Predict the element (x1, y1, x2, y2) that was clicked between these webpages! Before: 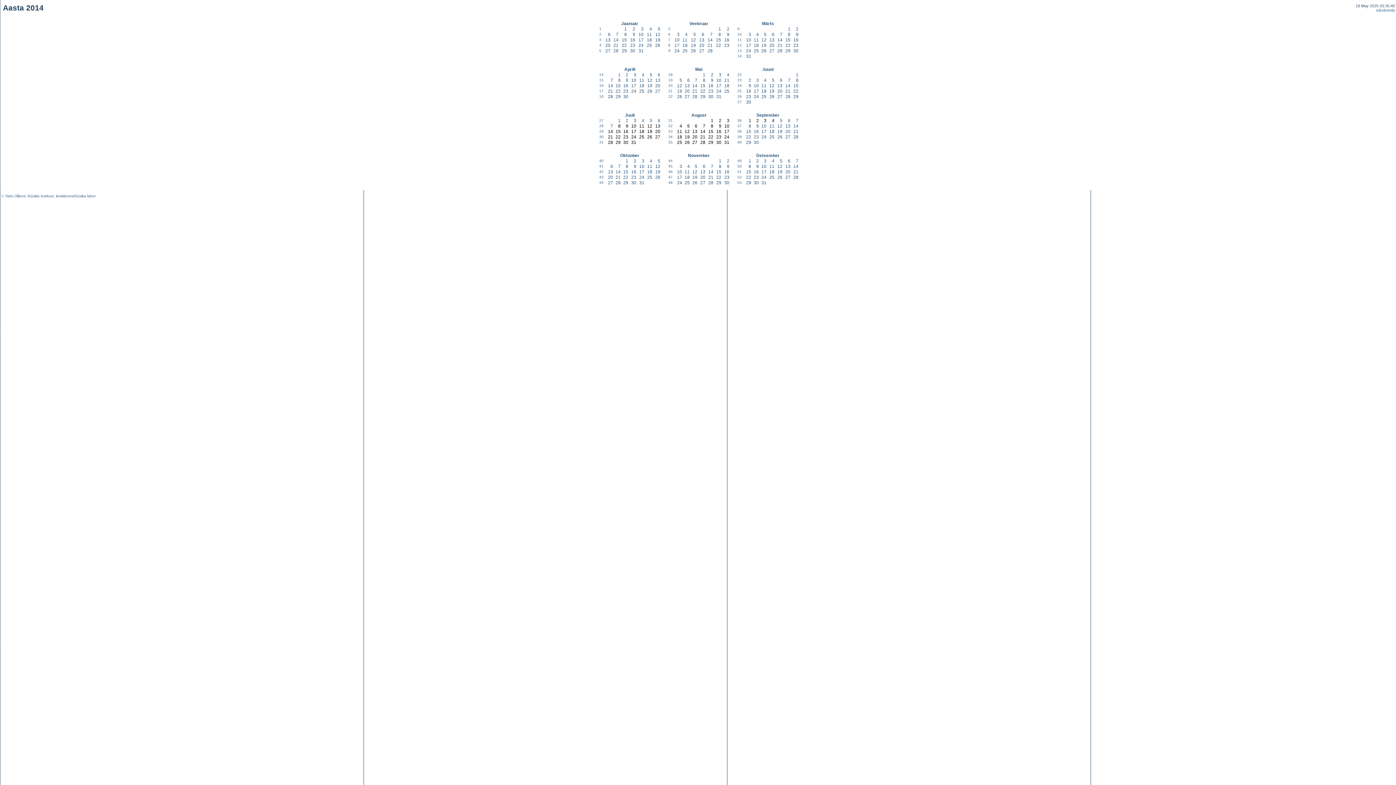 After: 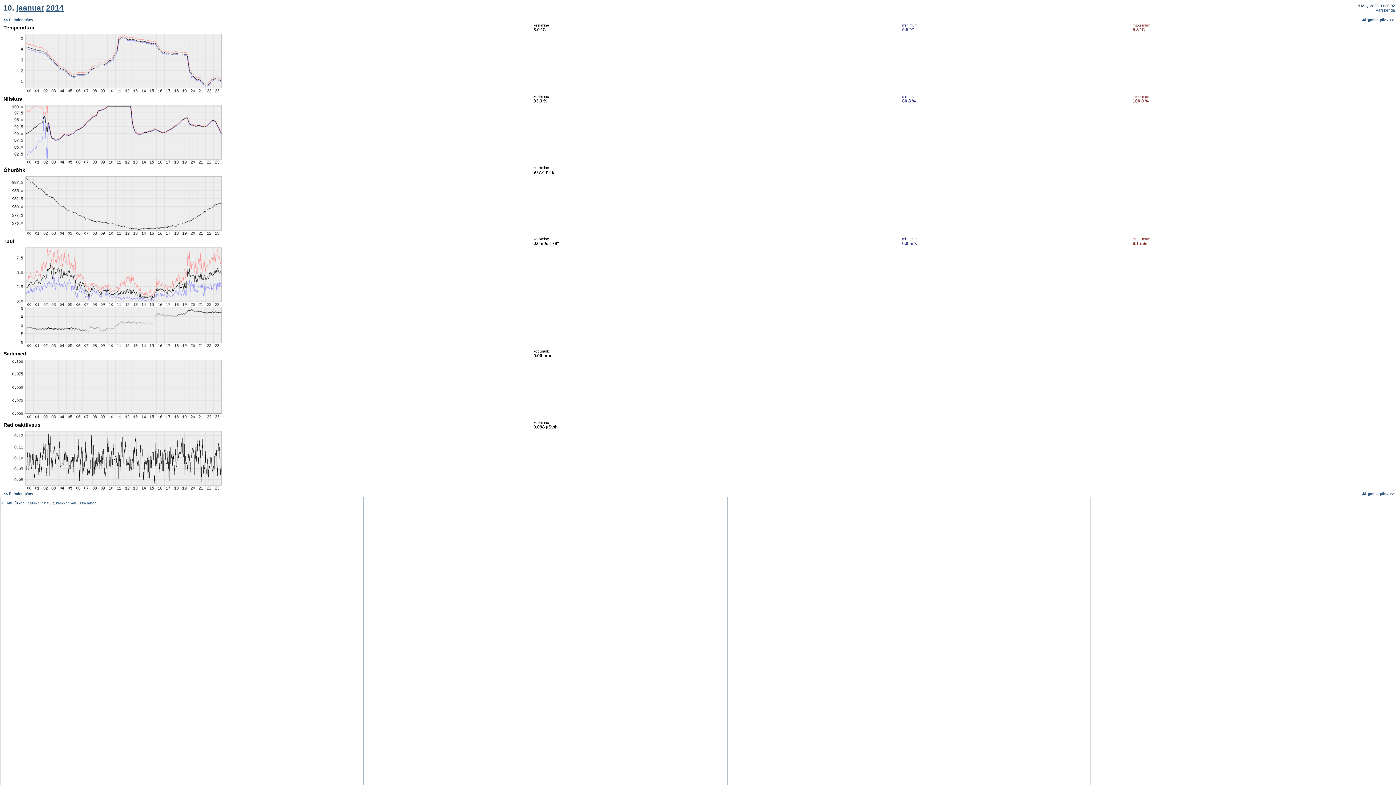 Action: label: 10 bbox: (638, 32, 643, 37)